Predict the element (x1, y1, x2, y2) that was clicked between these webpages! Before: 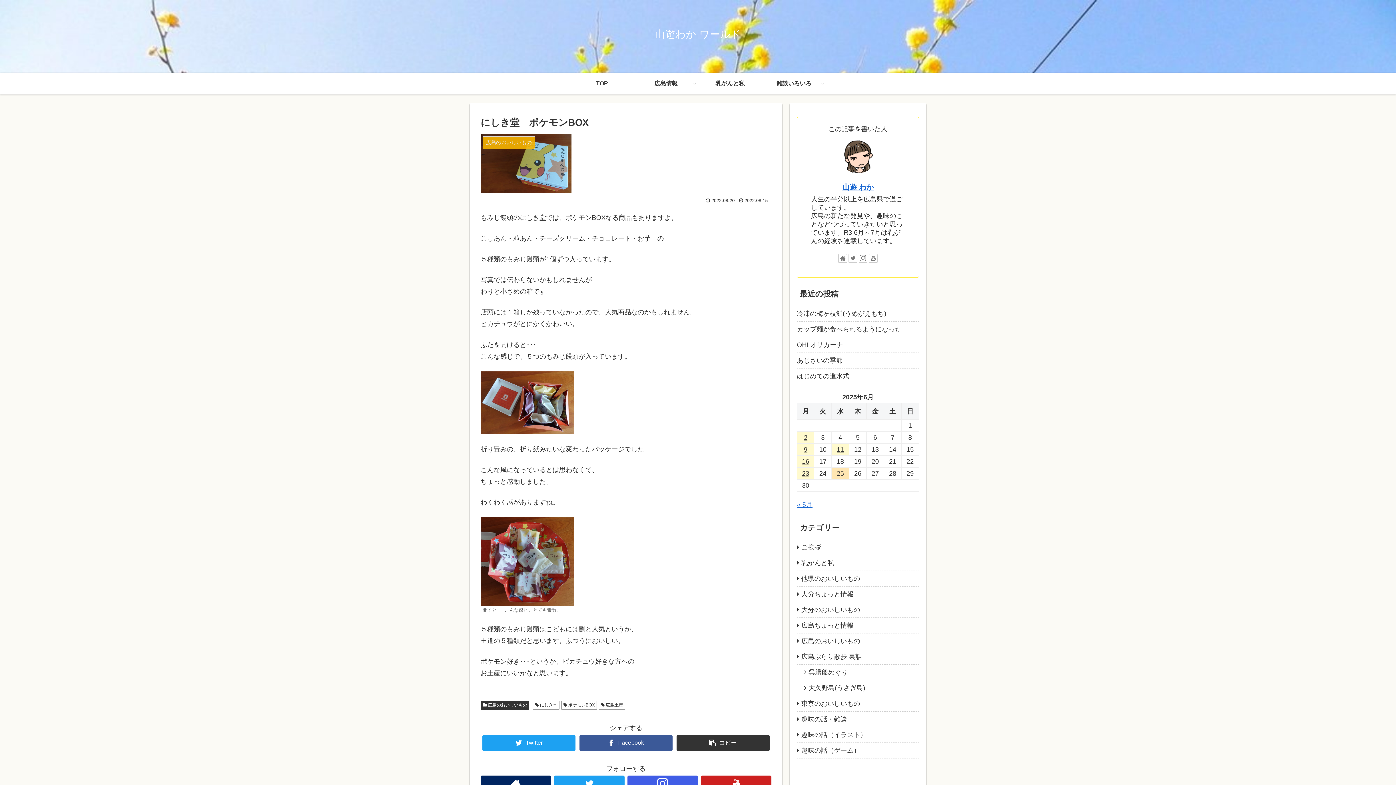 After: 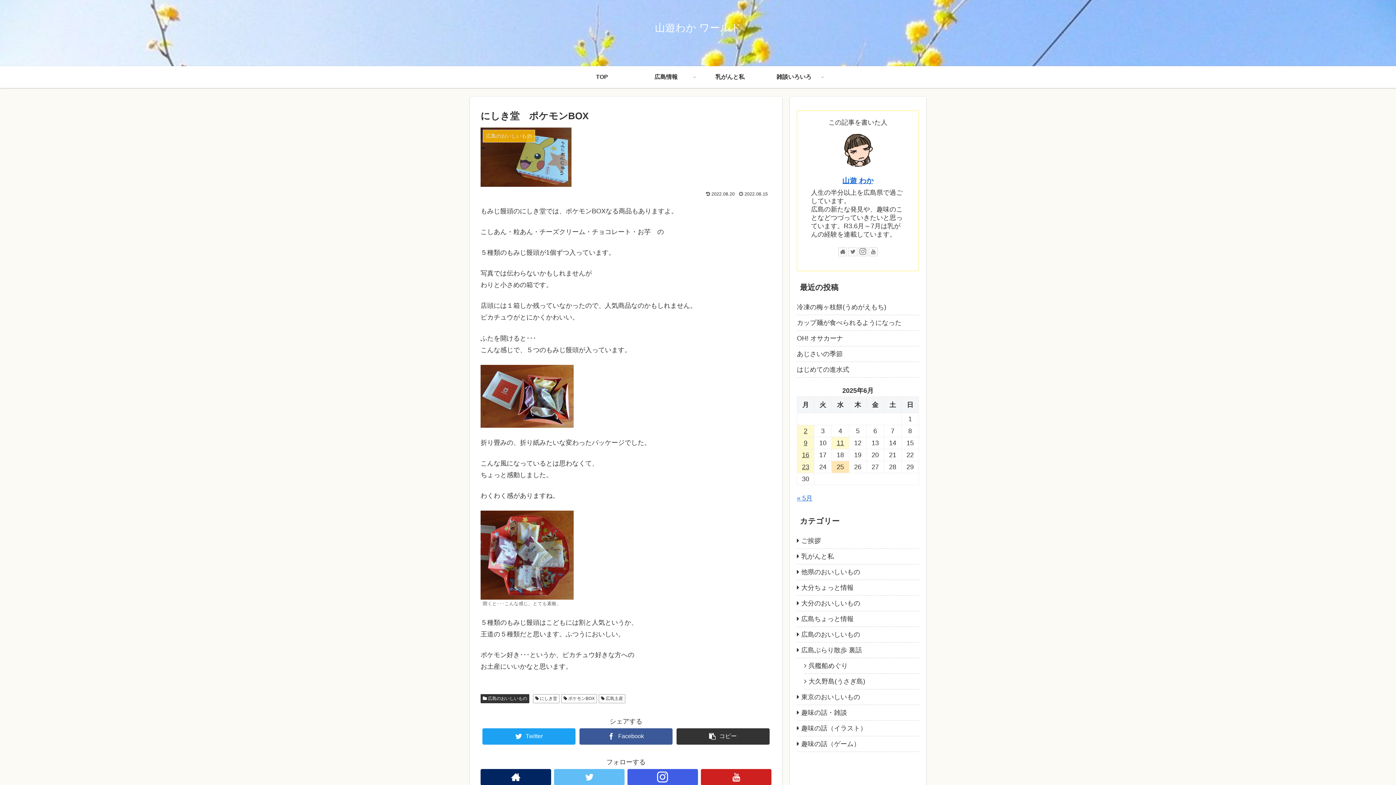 Action: bbox: (554, 775, 624, 792)